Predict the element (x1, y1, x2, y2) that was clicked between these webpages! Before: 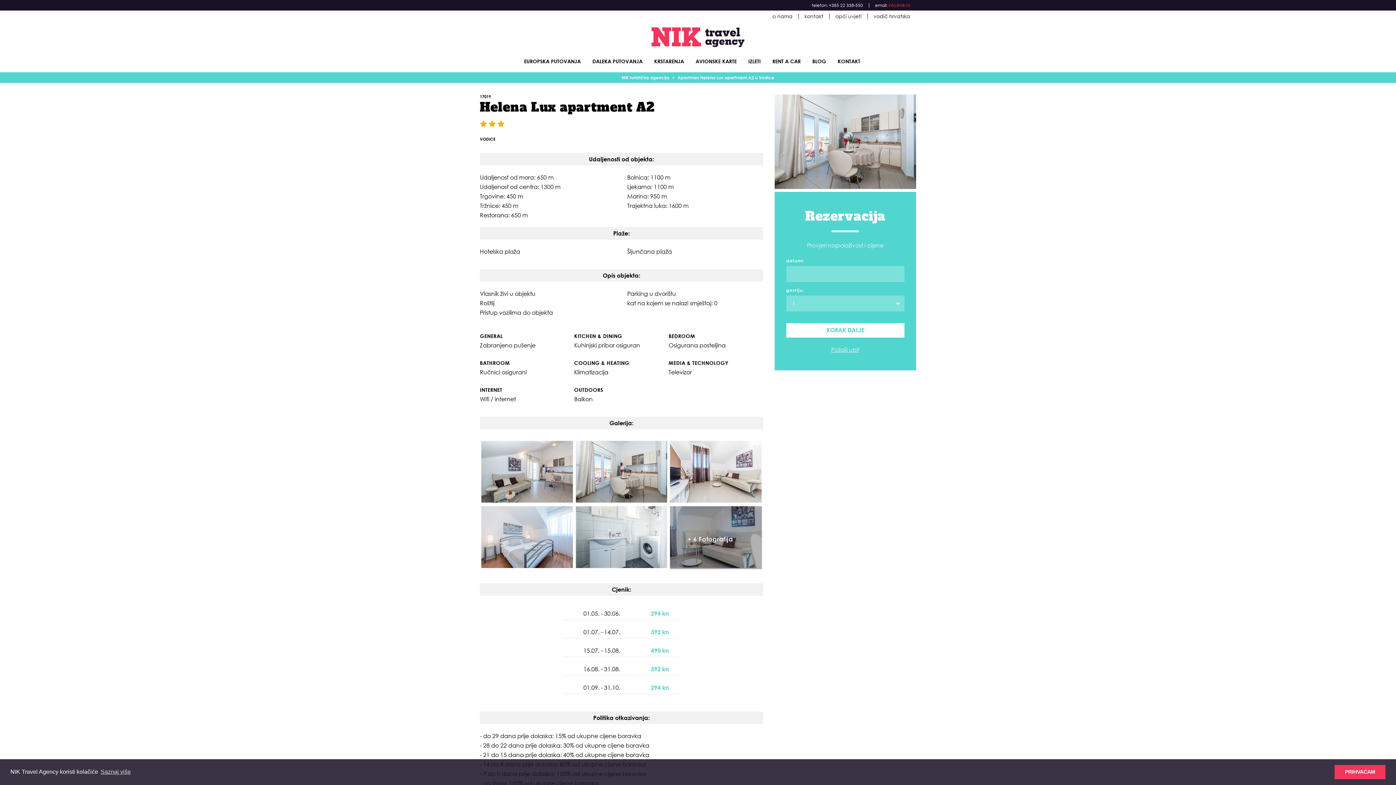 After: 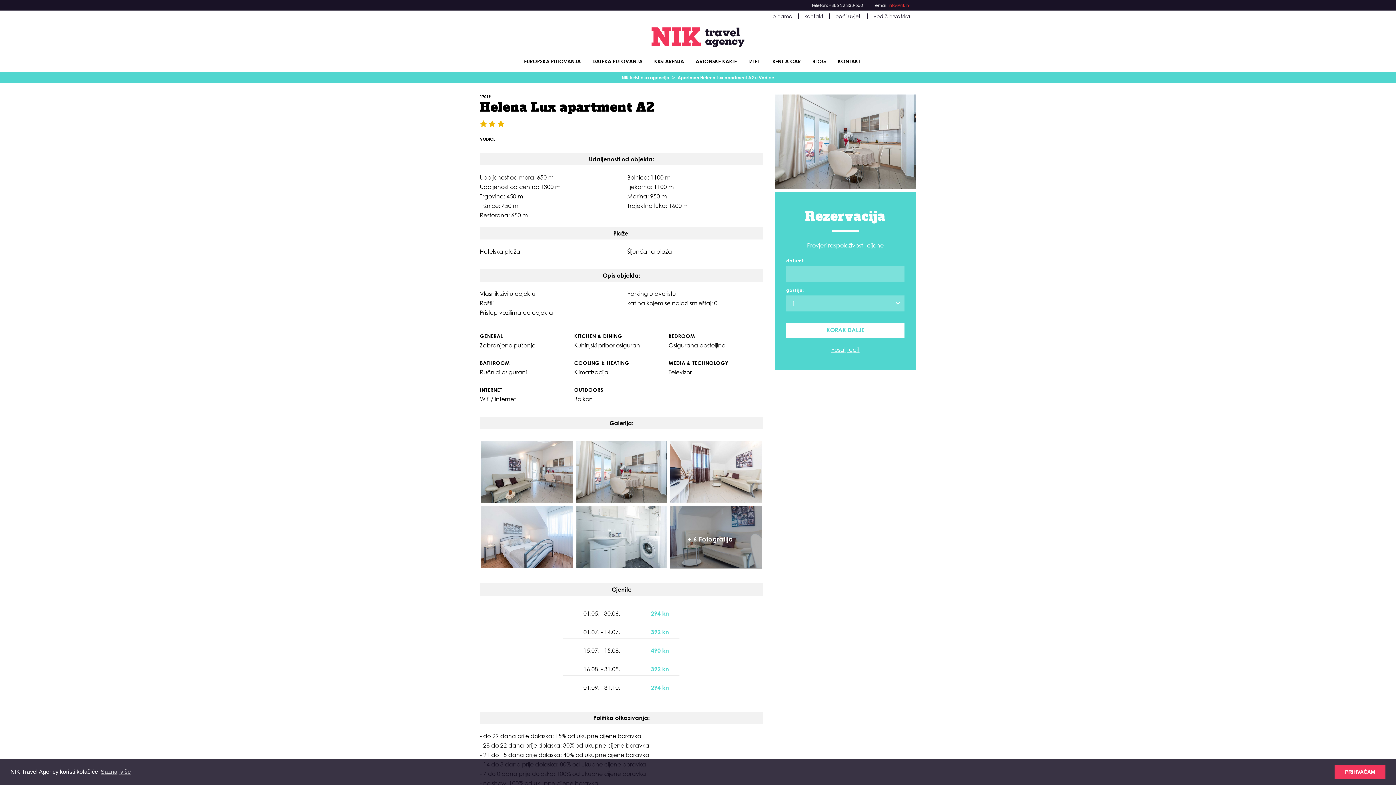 Action: bbox: (806, 2, 869, 7) label: telefon: +385 22 338-550